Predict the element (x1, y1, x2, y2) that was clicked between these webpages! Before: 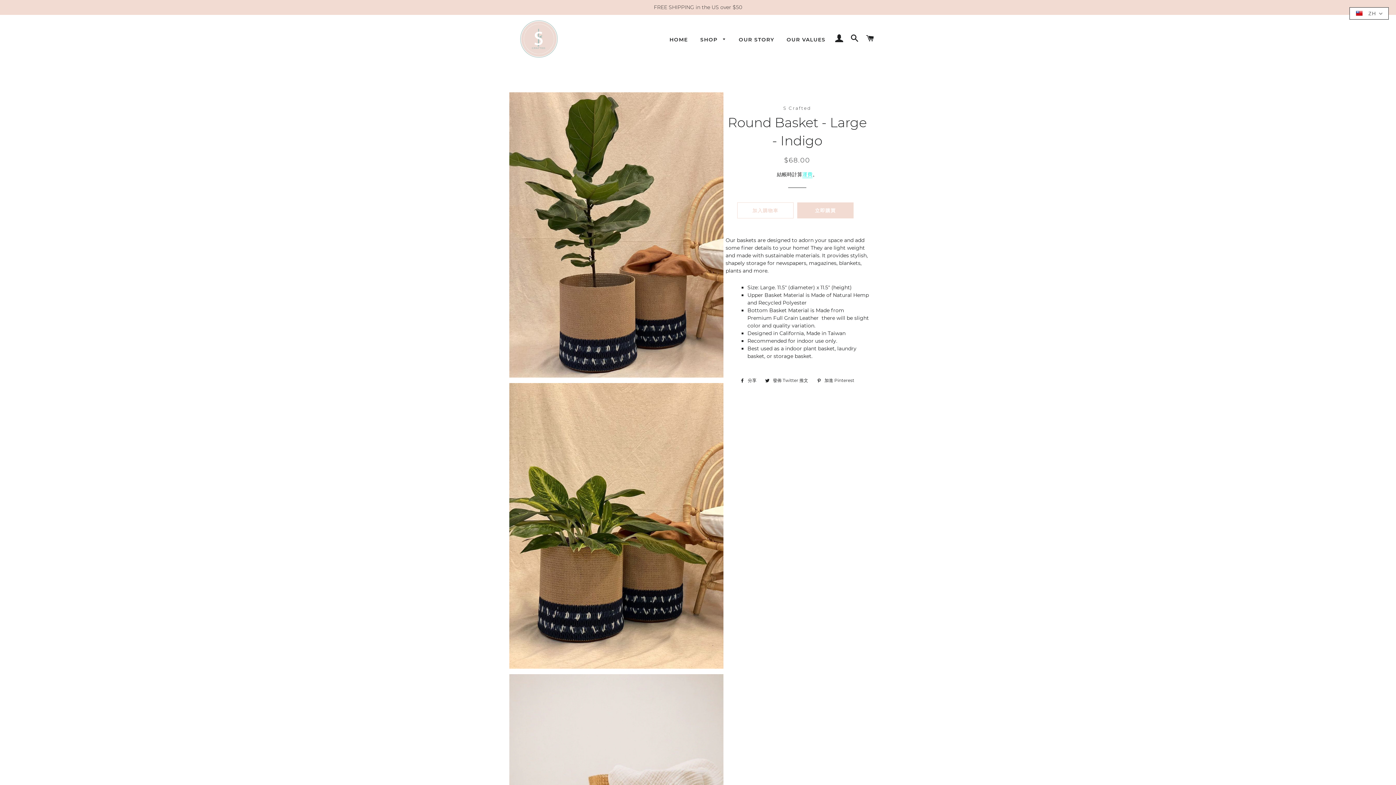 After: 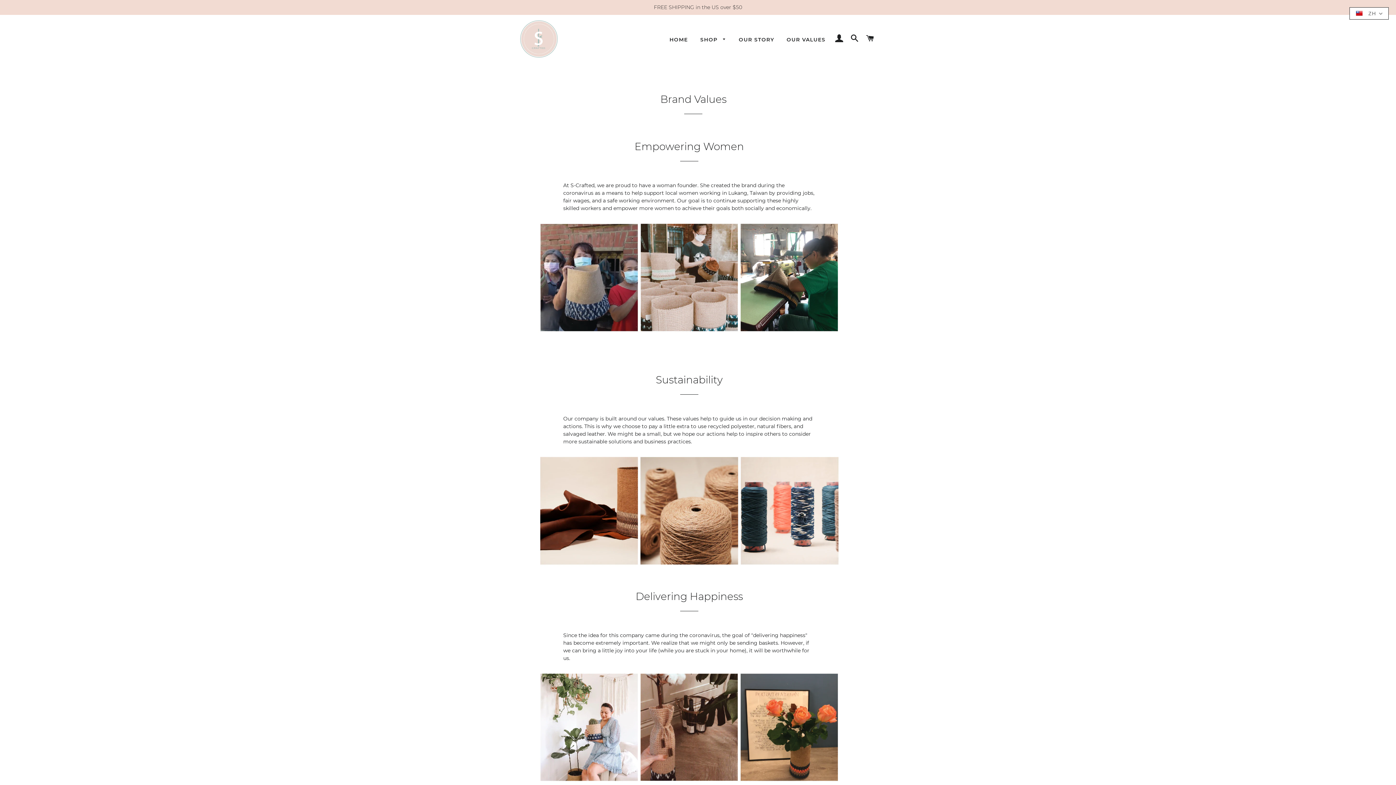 Action: bbox: (781, 30, 831, 49) label: OUR VALUES